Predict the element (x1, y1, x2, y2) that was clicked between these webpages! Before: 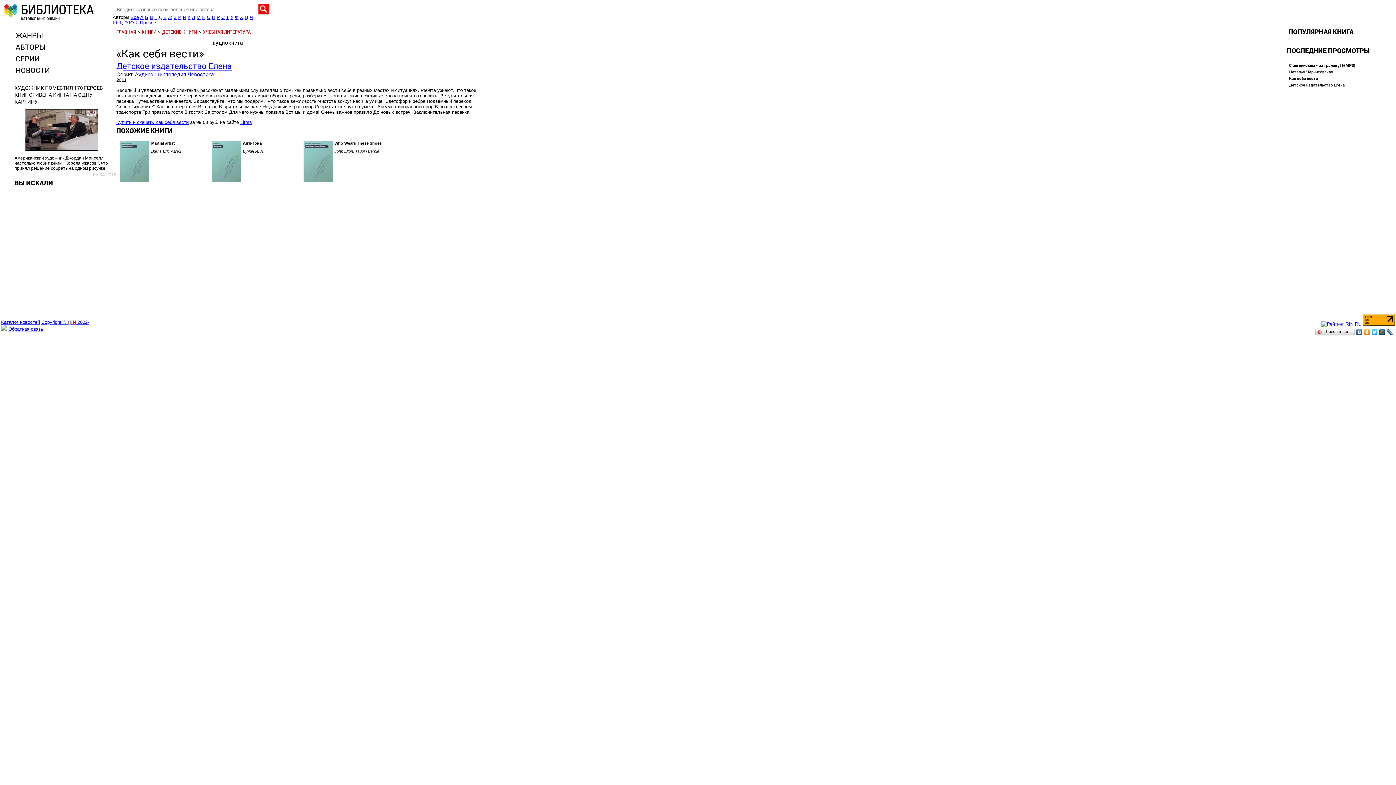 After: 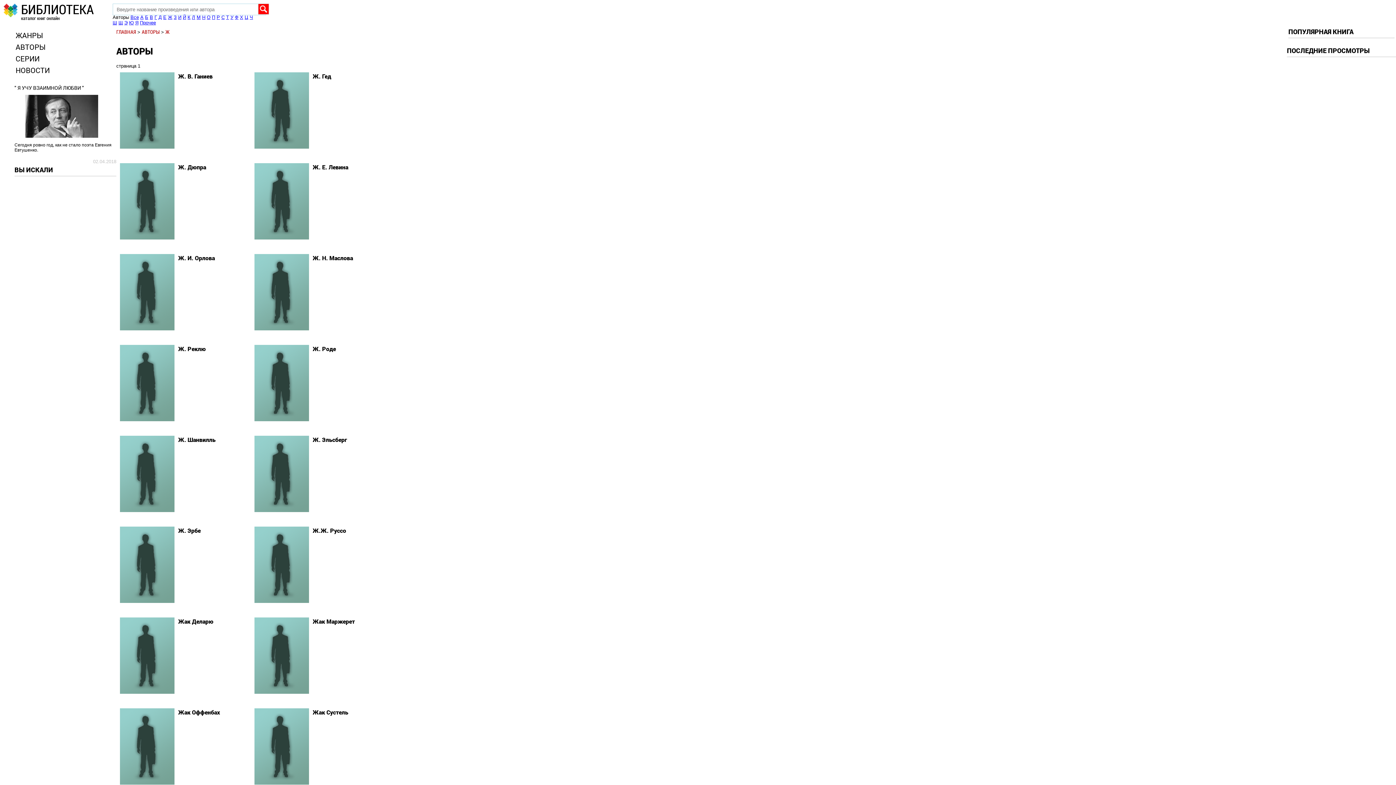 Action: bbox: (168, 14, 172, 20) label: Ж